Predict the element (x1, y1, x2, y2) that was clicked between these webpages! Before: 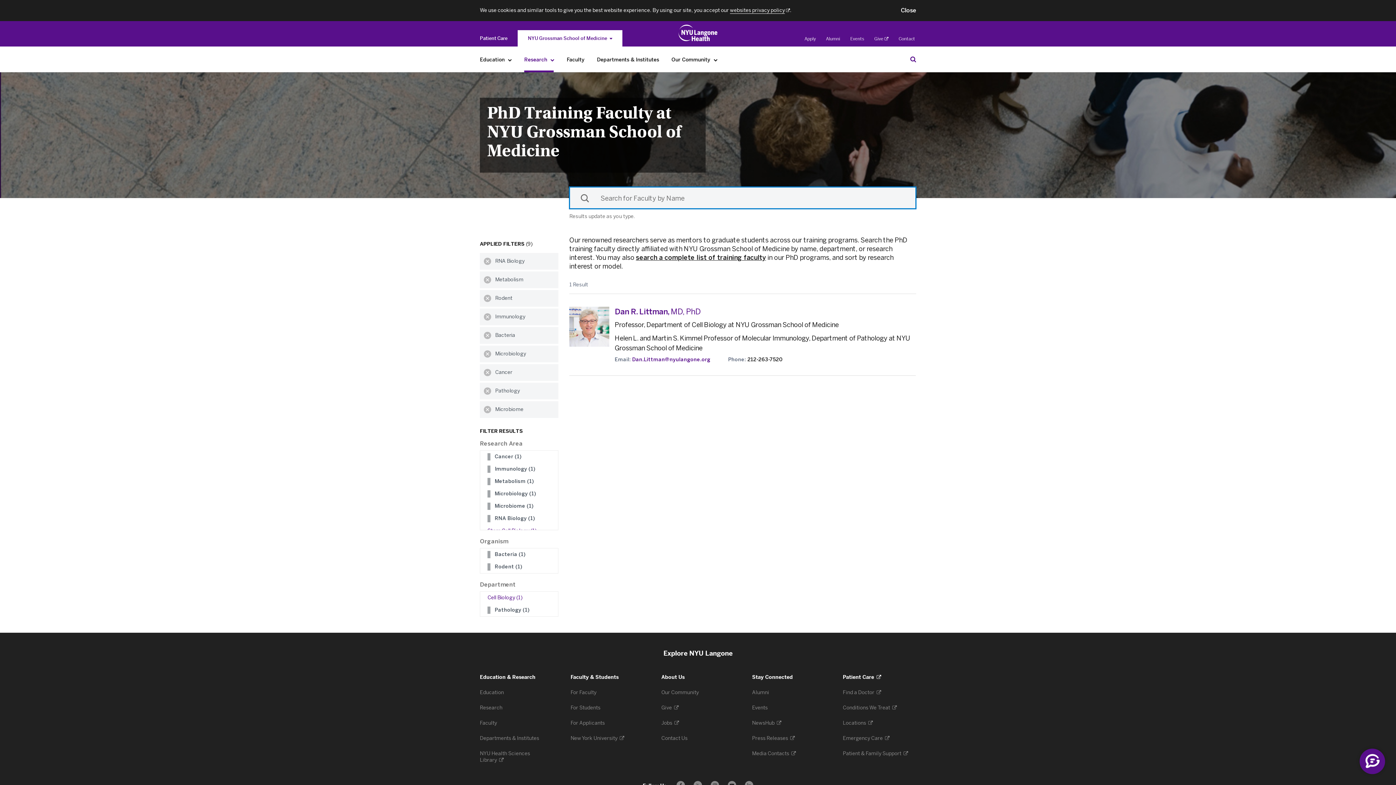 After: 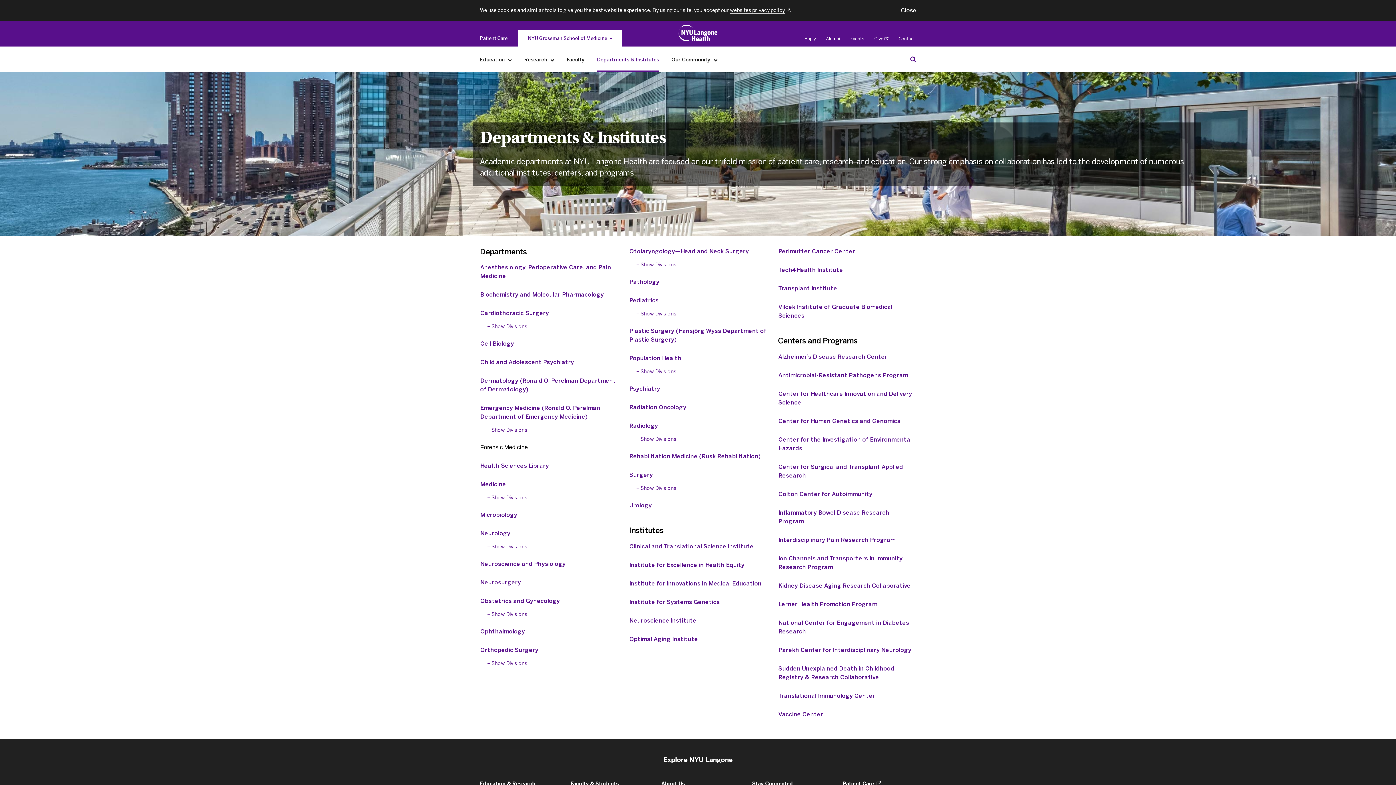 Action: bbox: (593, 52, 662, 67) label: Departments & Institutes